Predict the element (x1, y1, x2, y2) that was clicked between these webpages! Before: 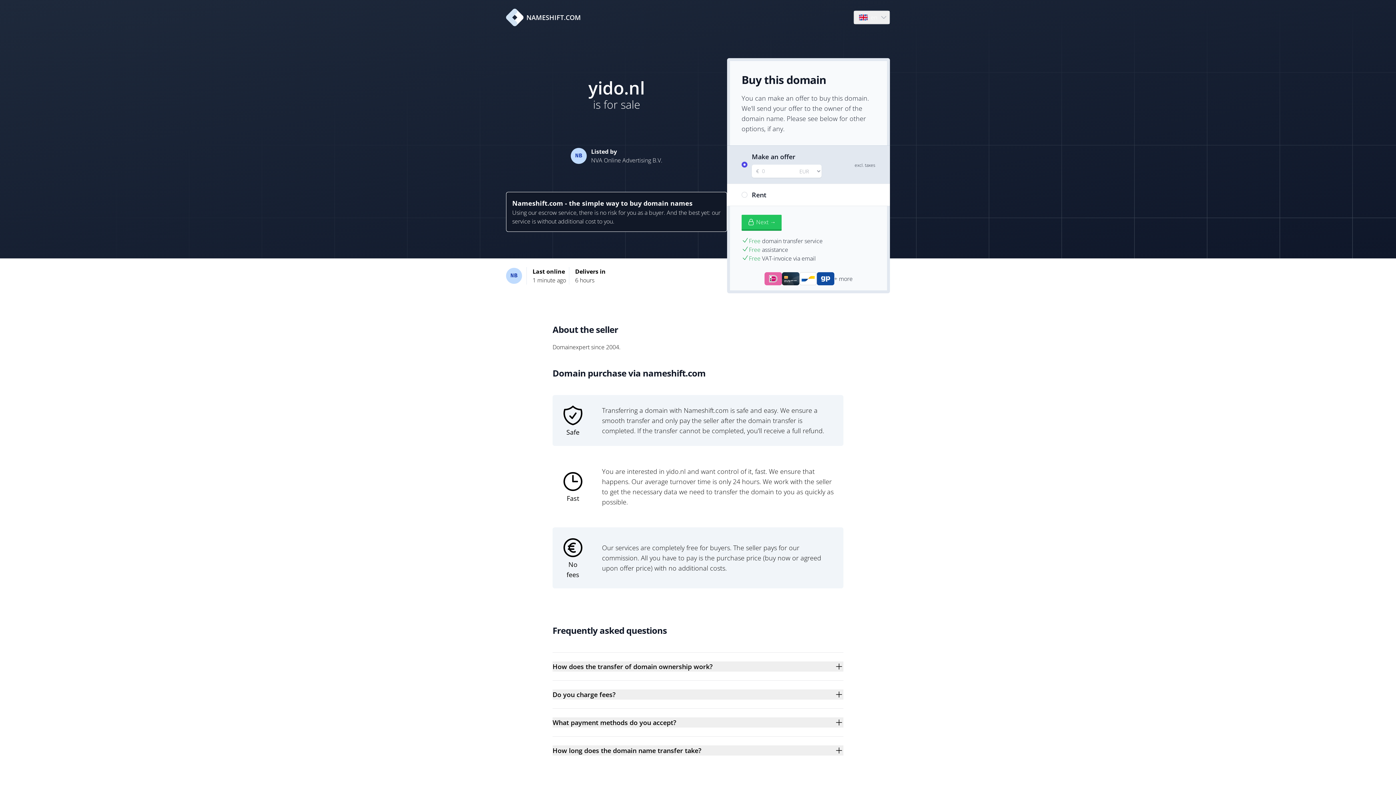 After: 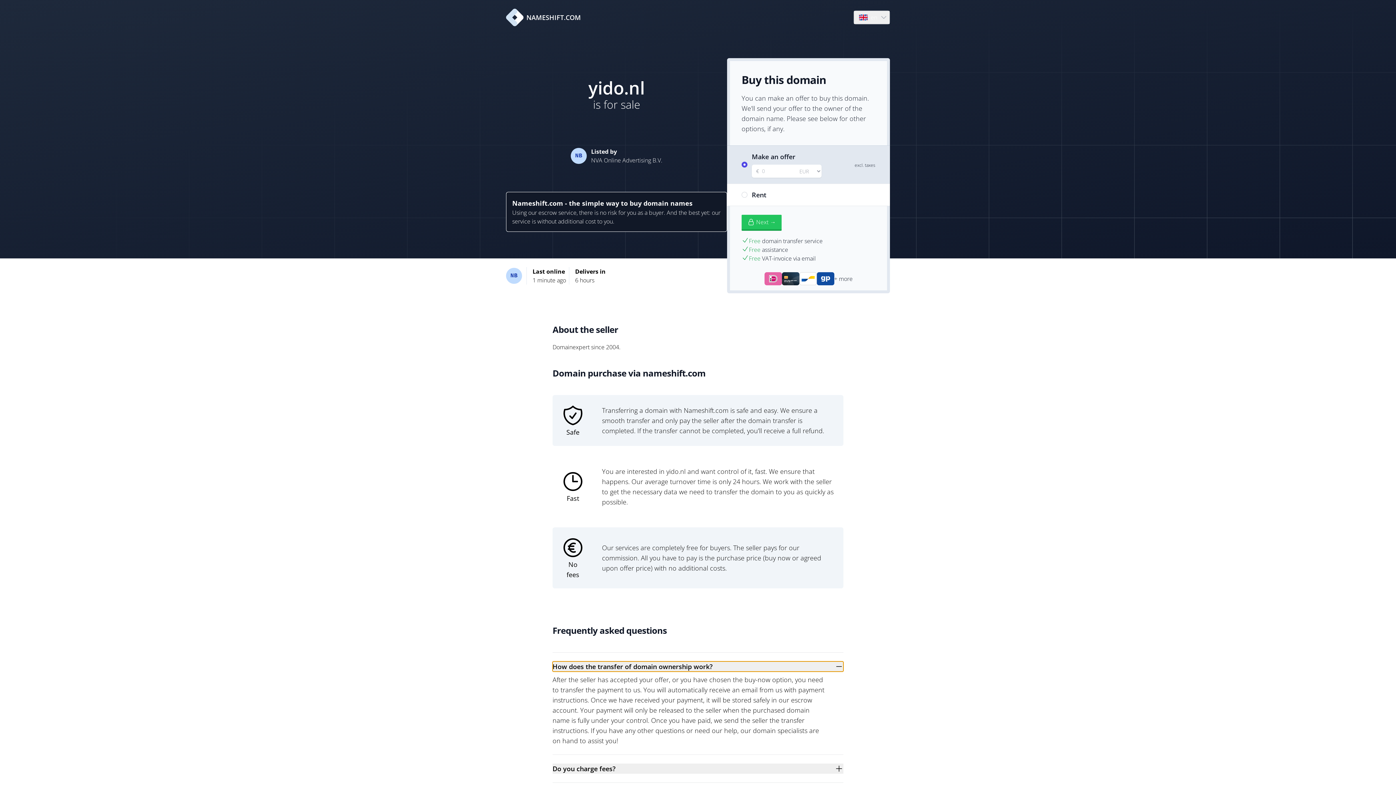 Action: label: How does the transfer of domain ownership work? bbox: (552, 661, 843, 672)